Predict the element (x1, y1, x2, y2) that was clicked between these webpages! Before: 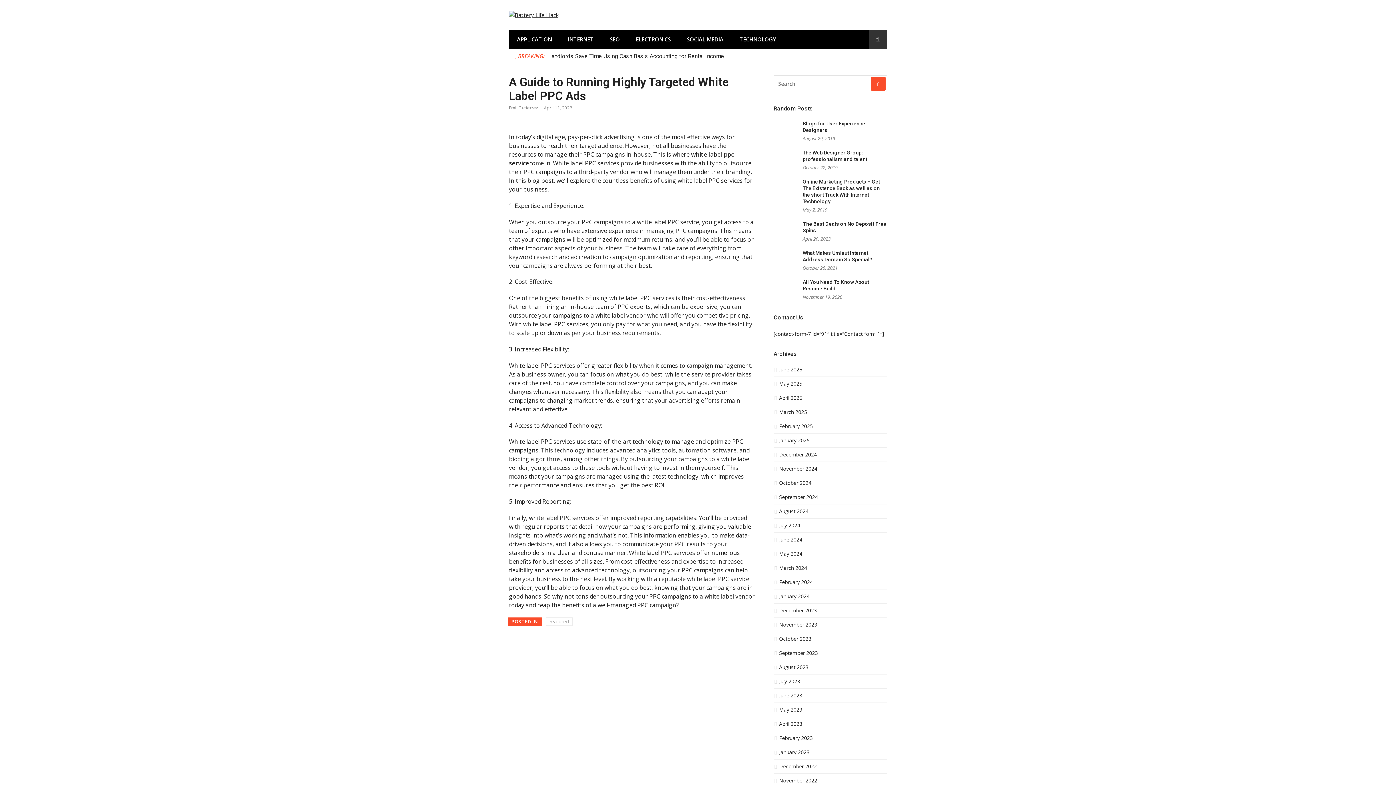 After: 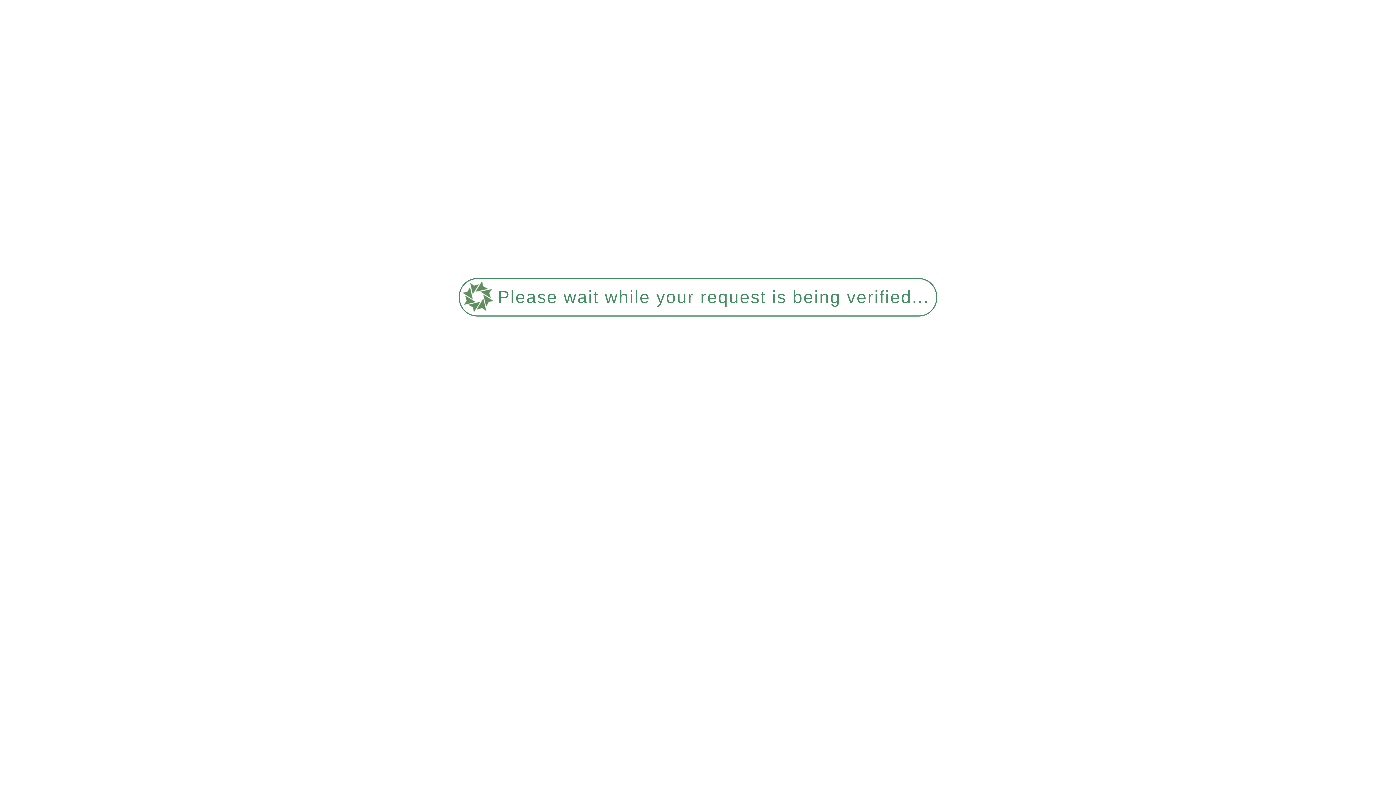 Action: label: Emil Gutierrez bbox: (509, 104, 538, 110)